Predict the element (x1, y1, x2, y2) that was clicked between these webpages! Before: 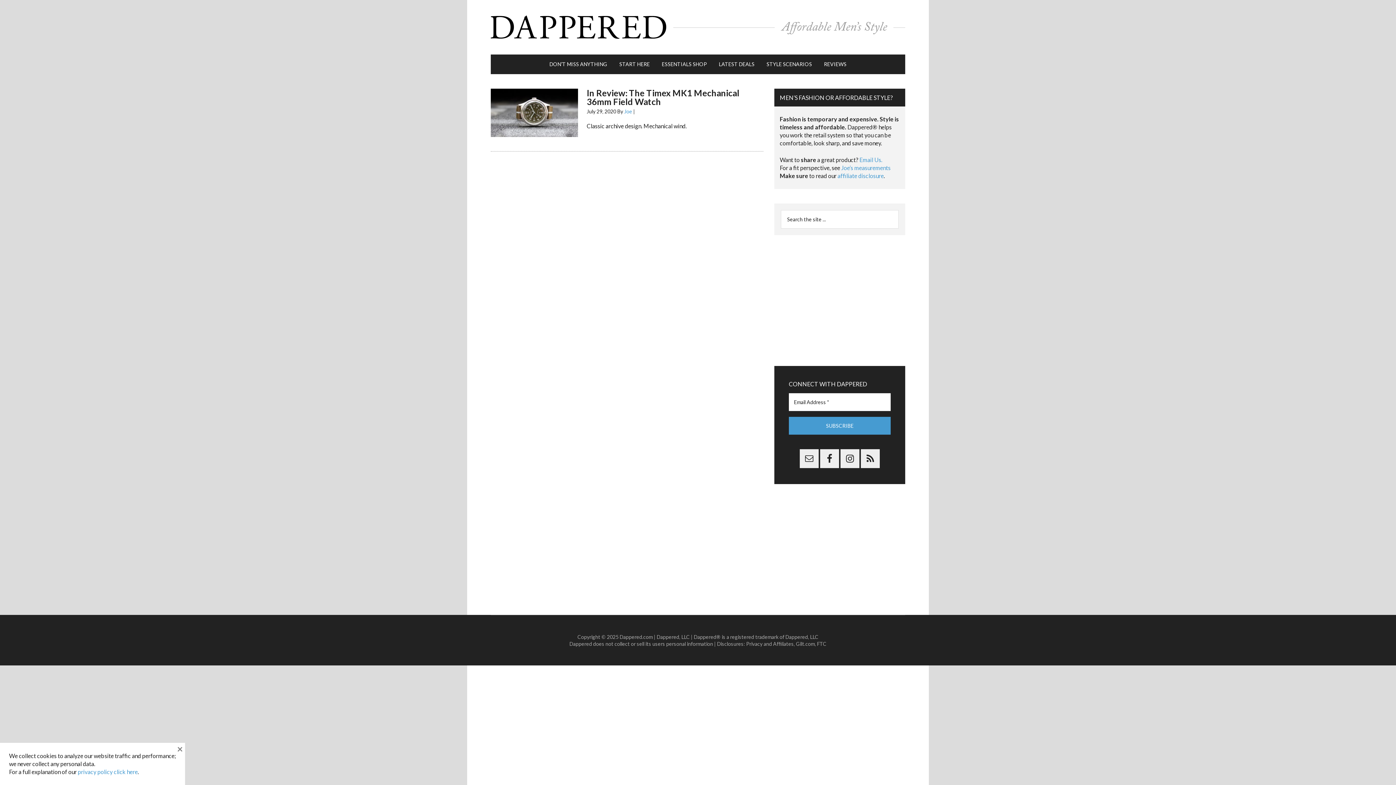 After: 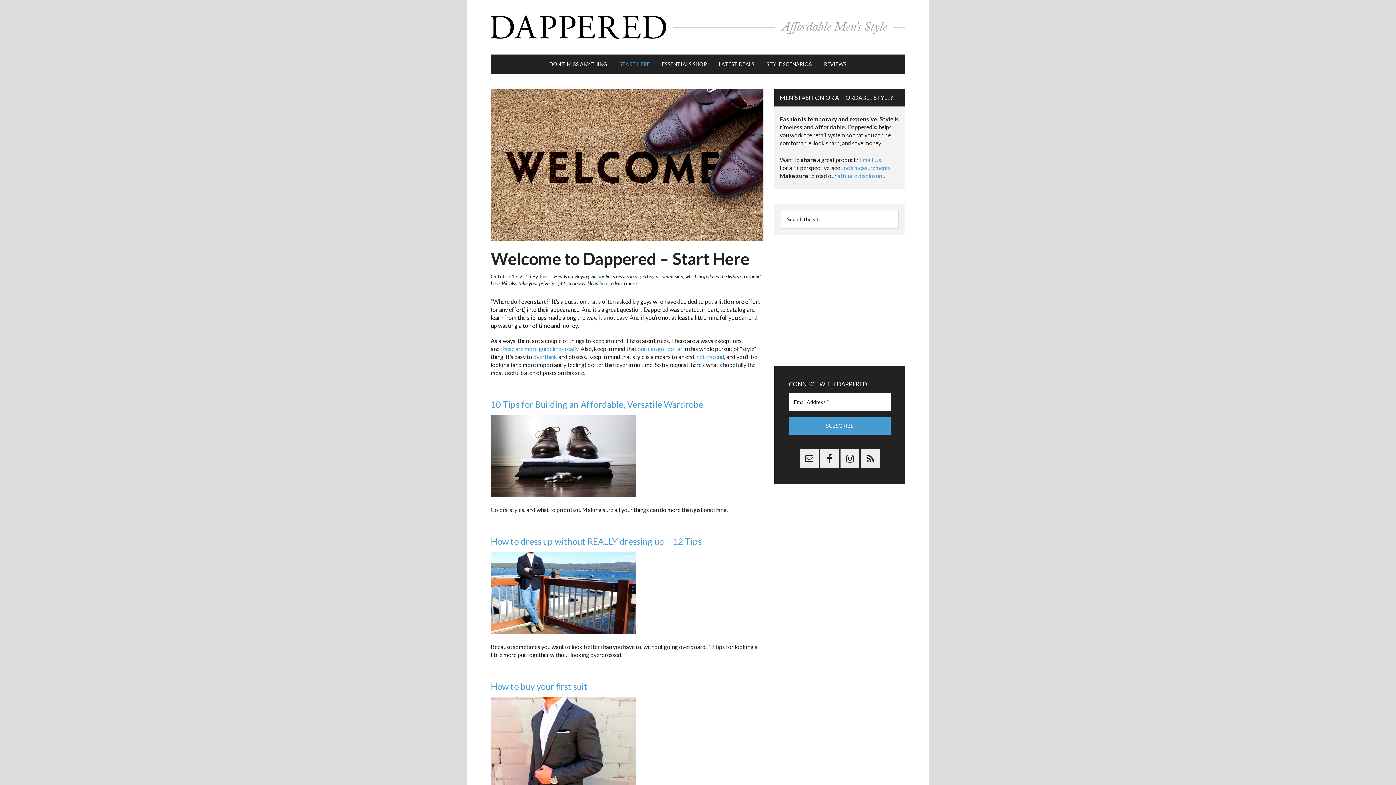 Action: label: START HERE bbox: (614, 54, 655, 74)